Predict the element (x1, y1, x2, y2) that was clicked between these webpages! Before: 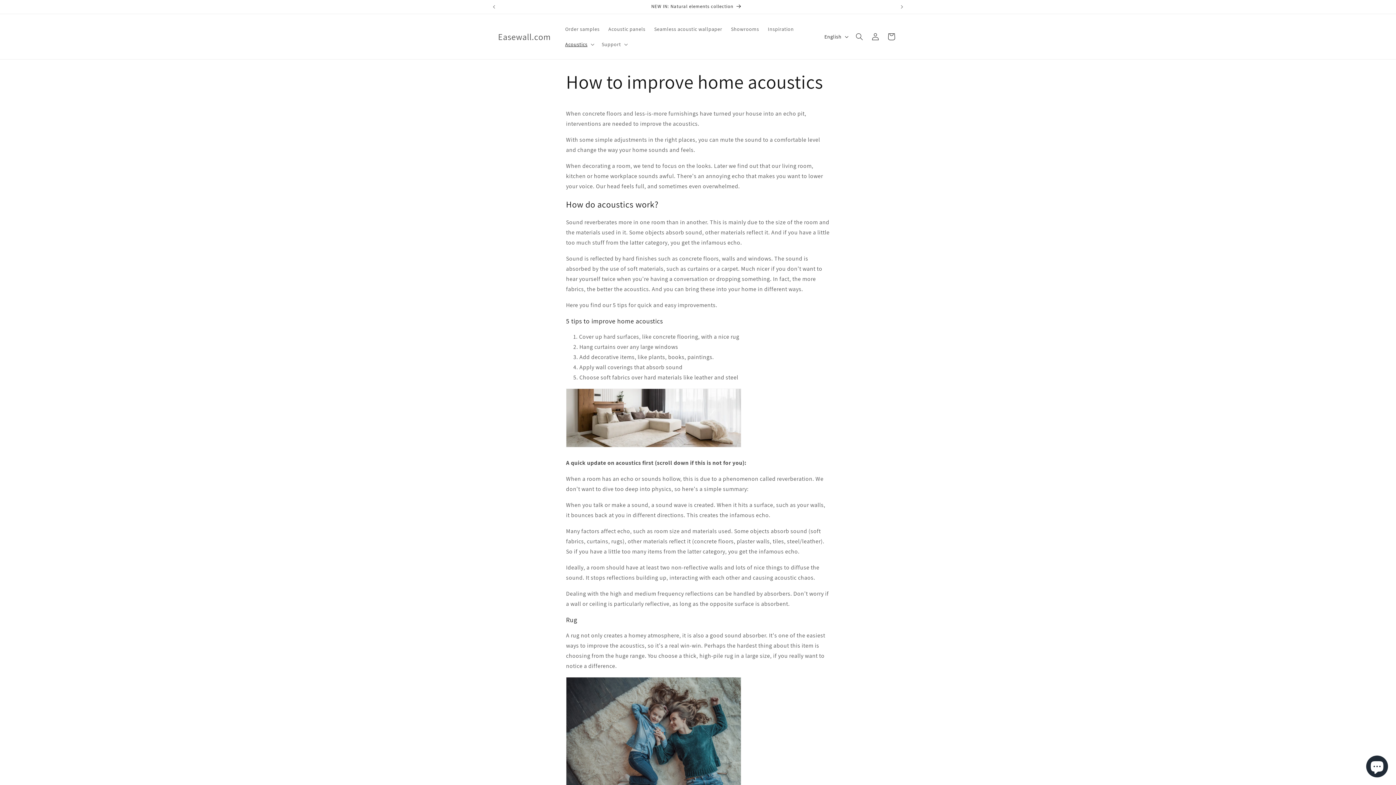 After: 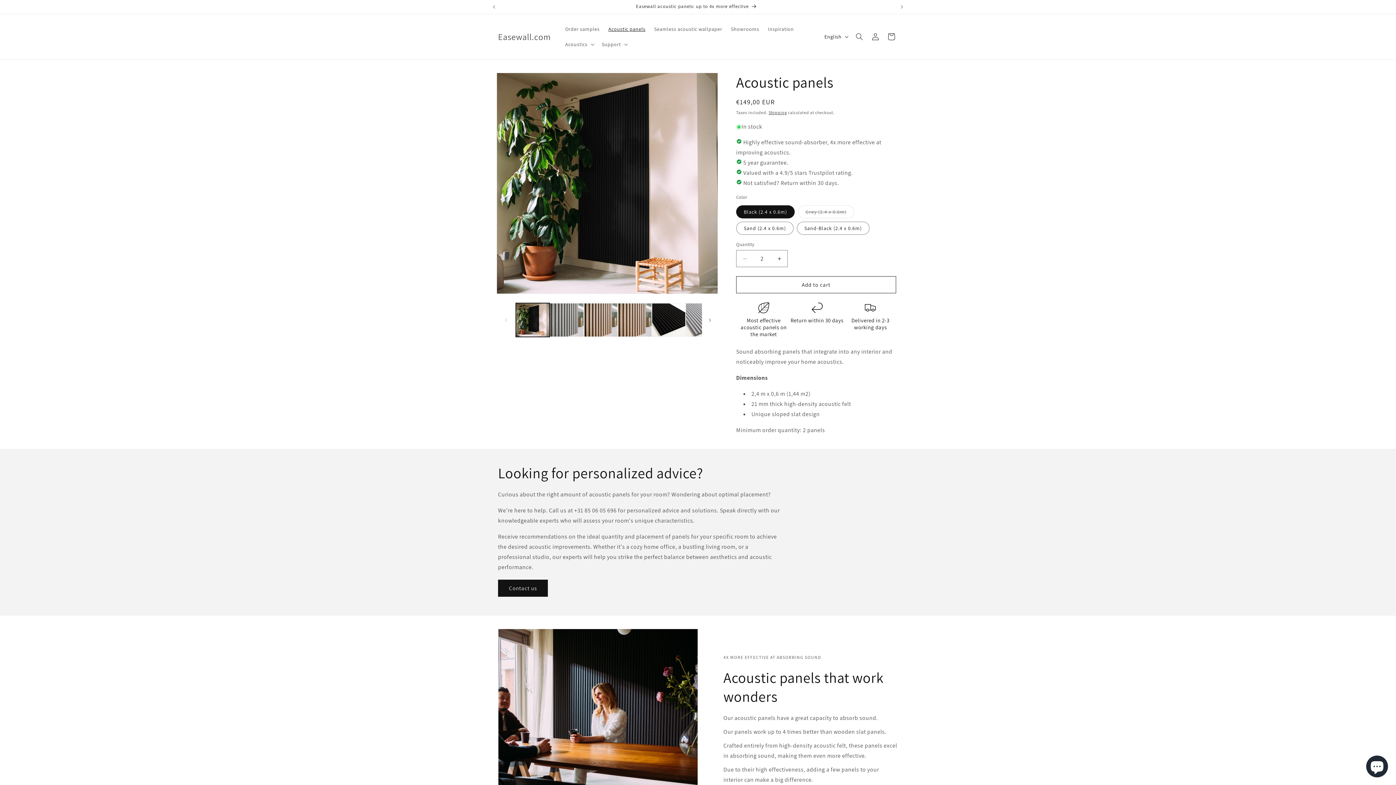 Action: bbox: (604, 21, 650, 36) label: Acoustic panels